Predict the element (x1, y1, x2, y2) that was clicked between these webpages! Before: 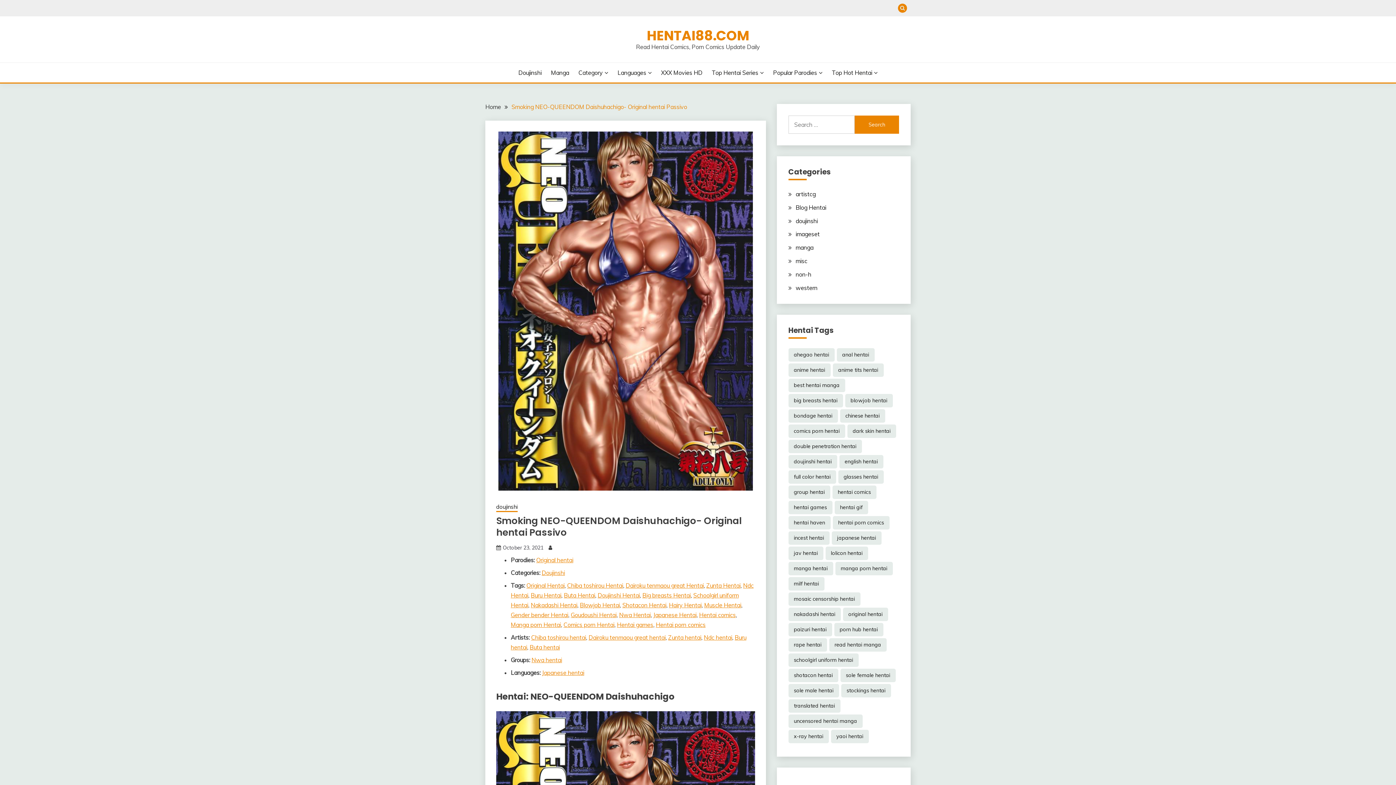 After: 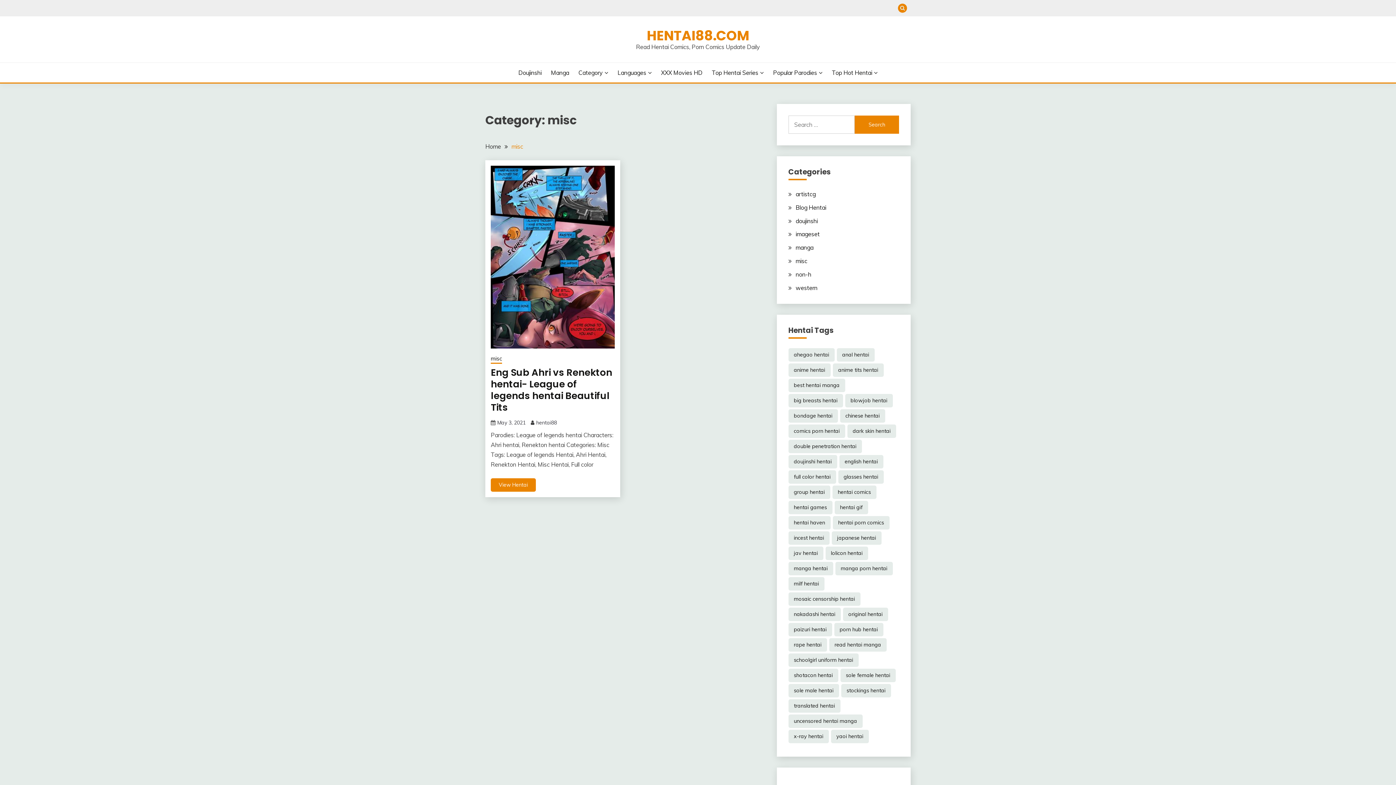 Action: label: misc bbox: (795, 257, 807, 264)